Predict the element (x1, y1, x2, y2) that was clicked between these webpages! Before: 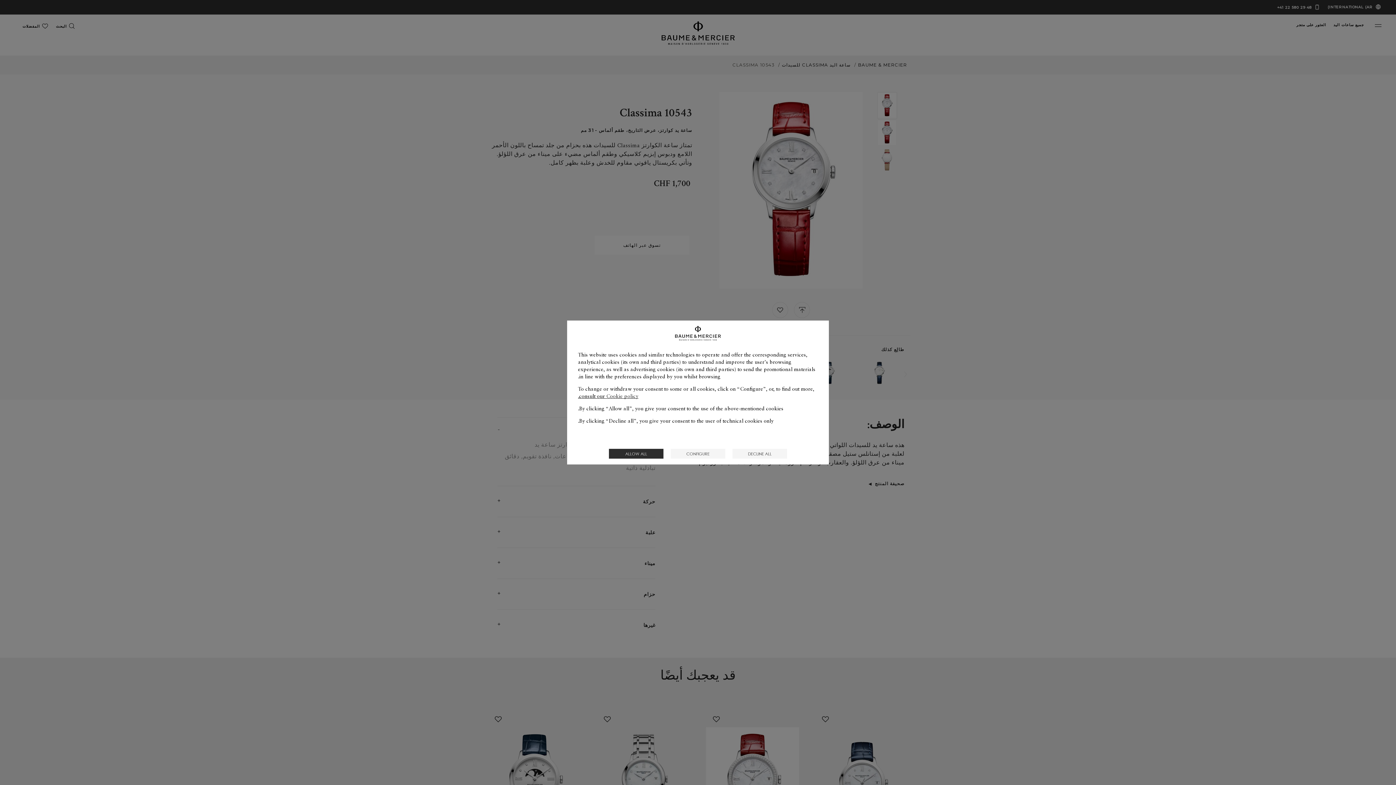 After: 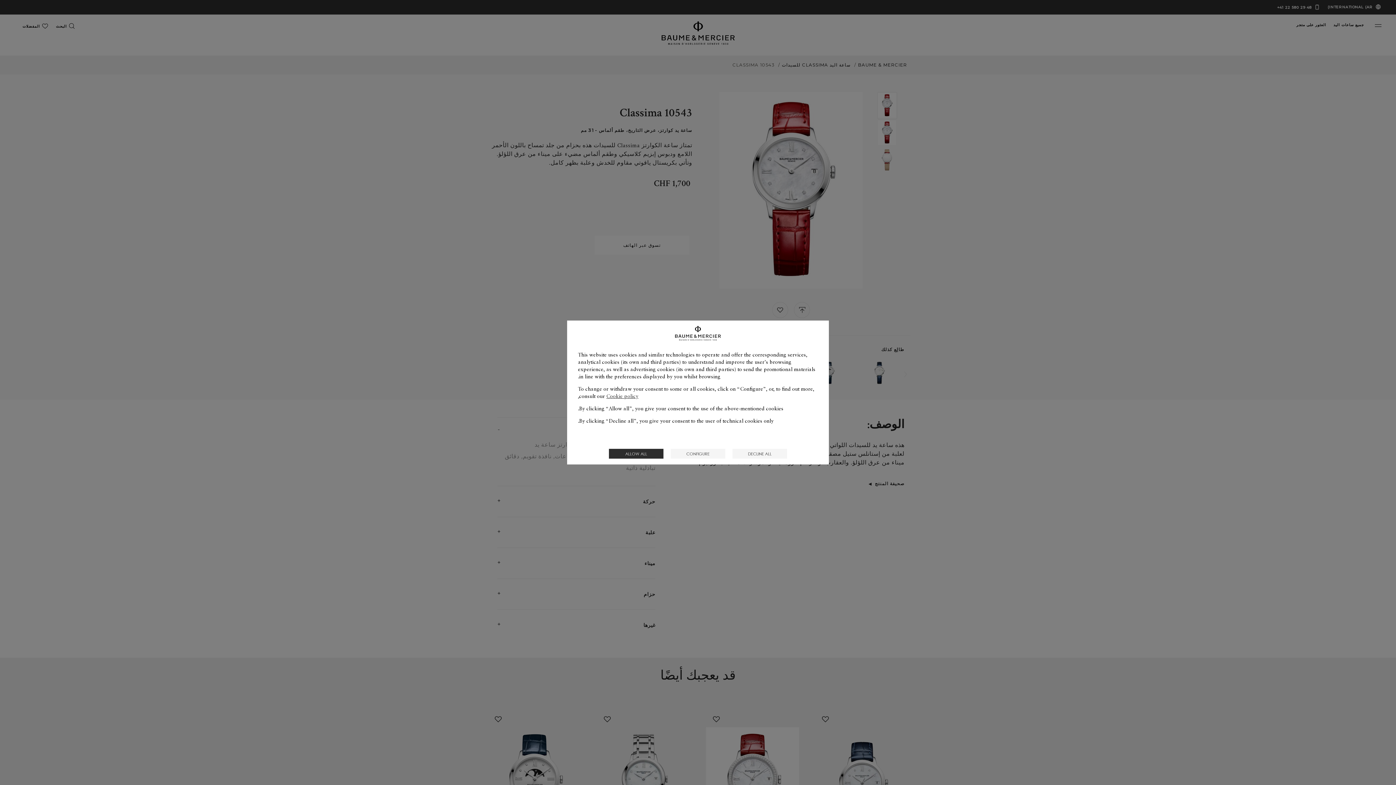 Action: label: Cookie policy. bbox: (578, 393, 638, 399)